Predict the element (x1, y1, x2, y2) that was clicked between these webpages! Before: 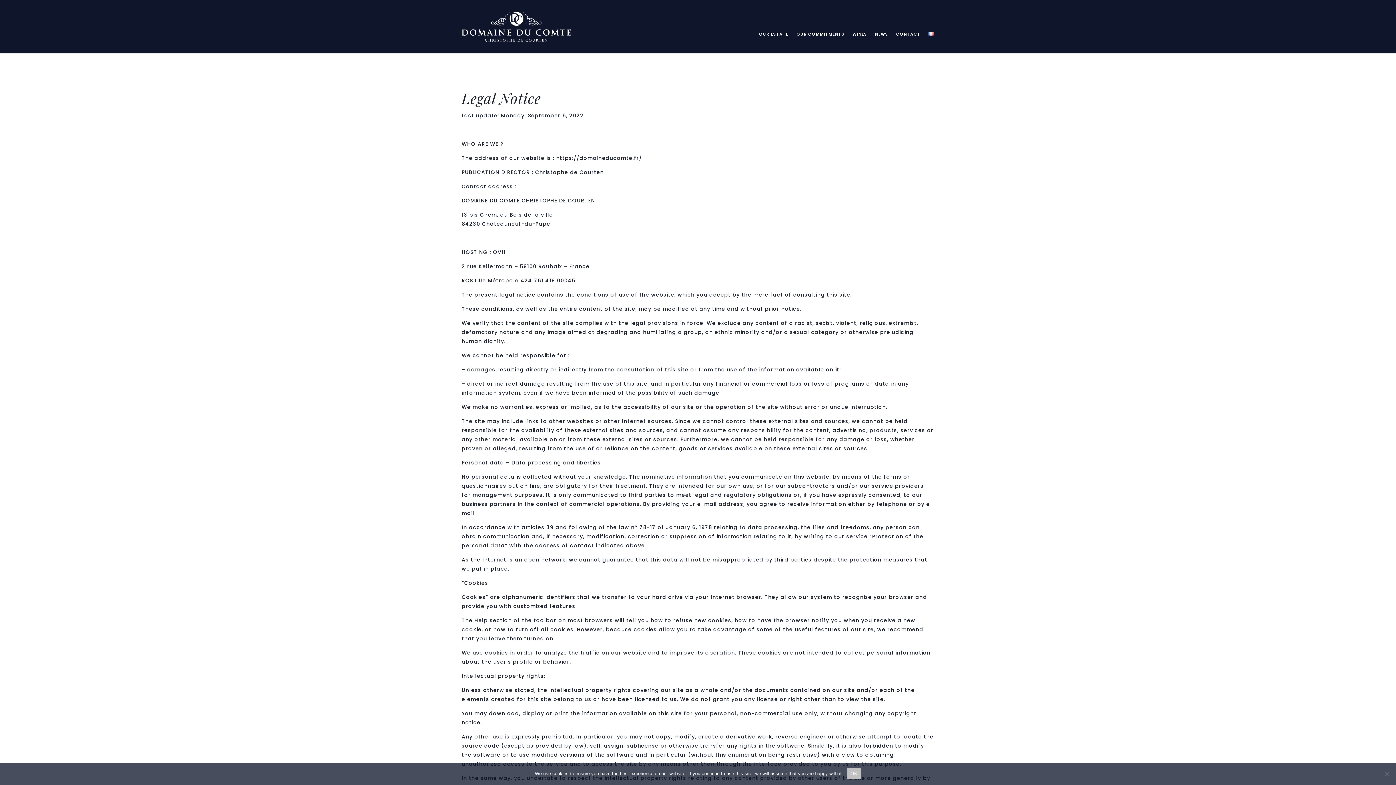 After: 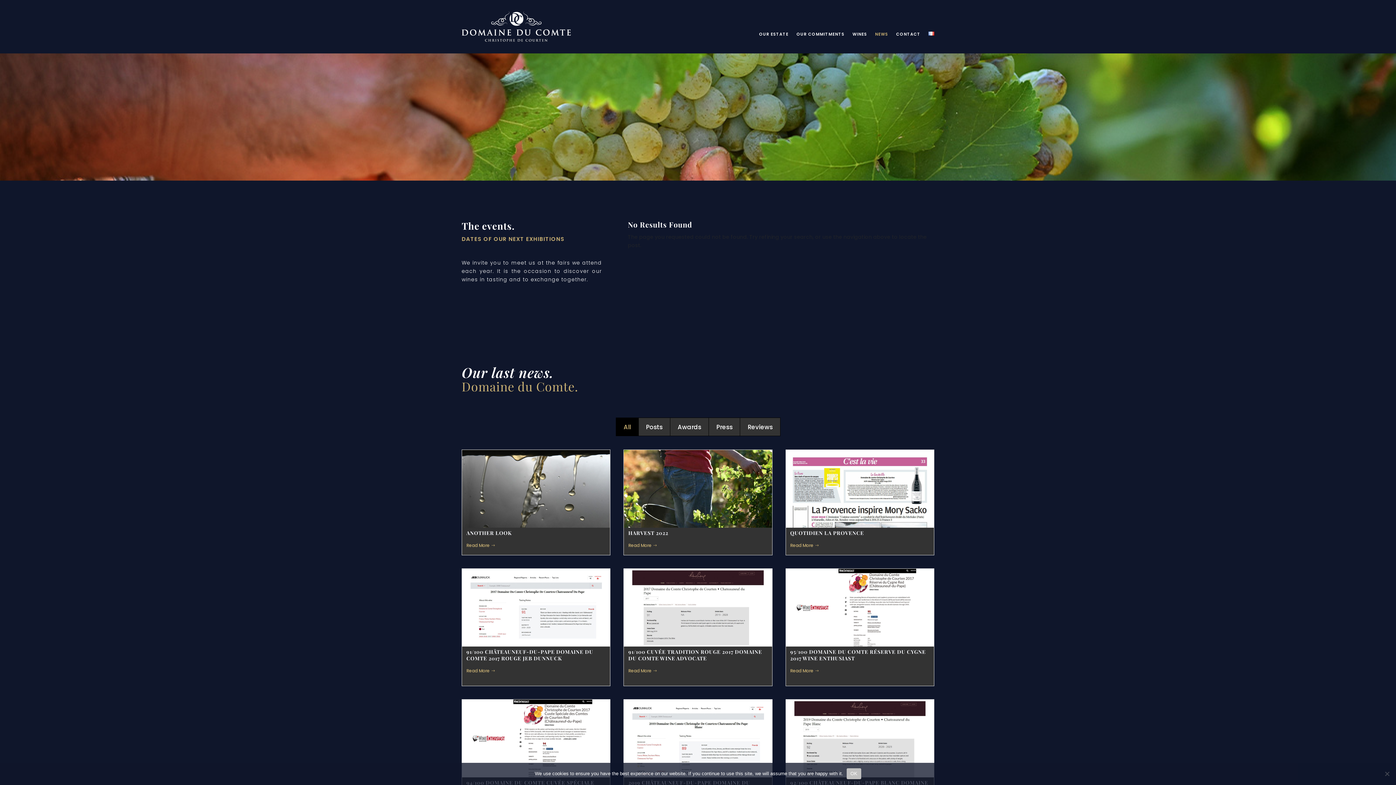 Action: label: NEWS bbox: (875, 31, 888, 39)